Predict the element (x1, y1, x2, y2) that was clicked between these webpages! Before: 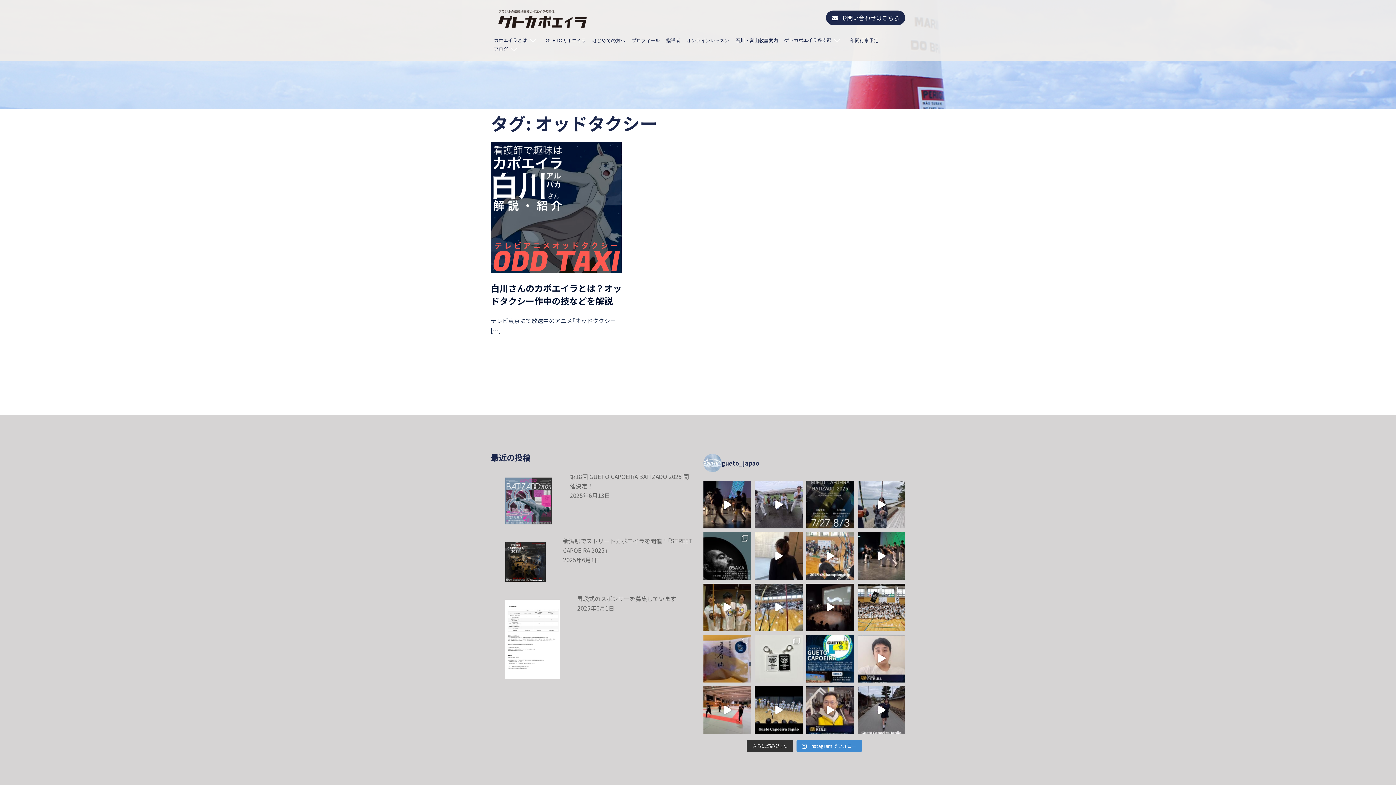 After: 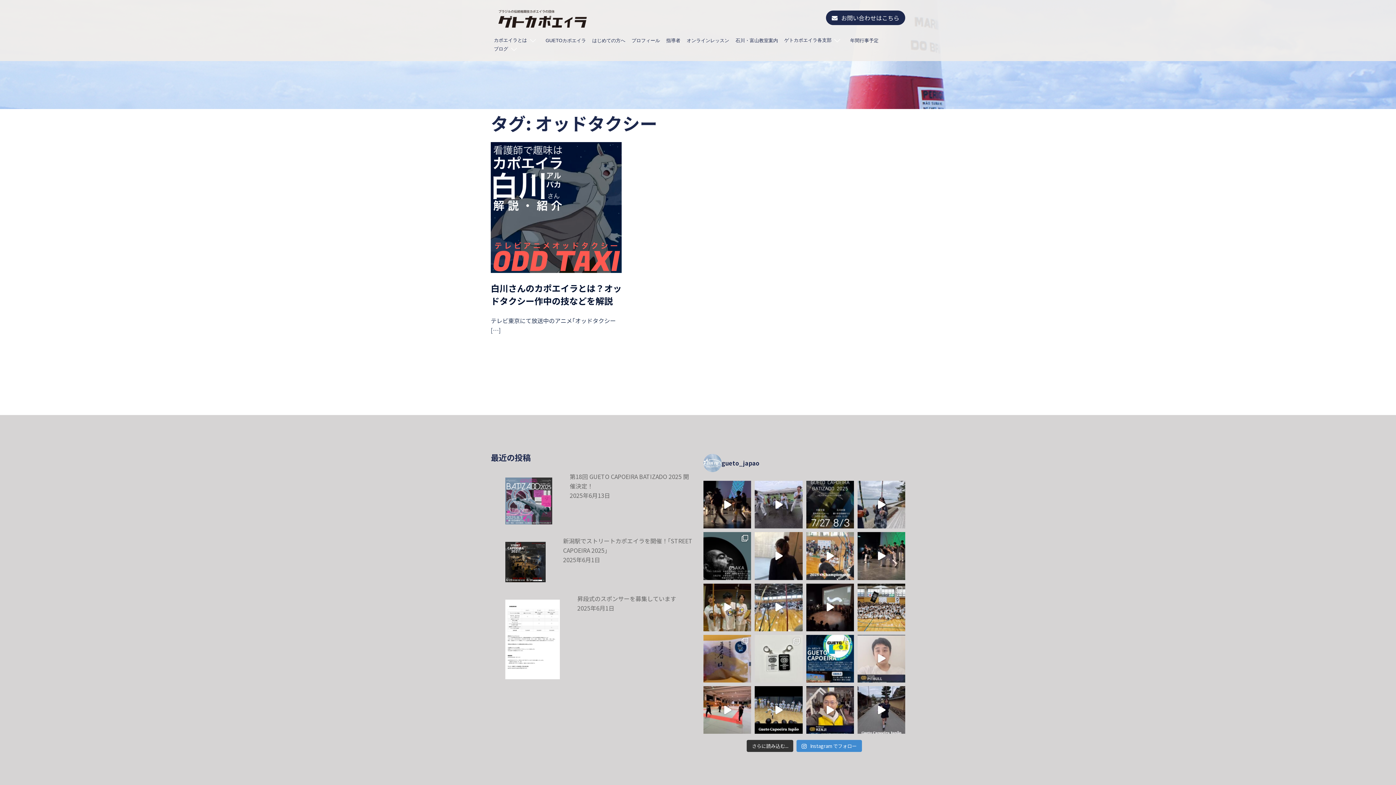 Action: label: 【チャンピオンシップ 審査員】 アジ bbox: (857, 635, 905, 682)